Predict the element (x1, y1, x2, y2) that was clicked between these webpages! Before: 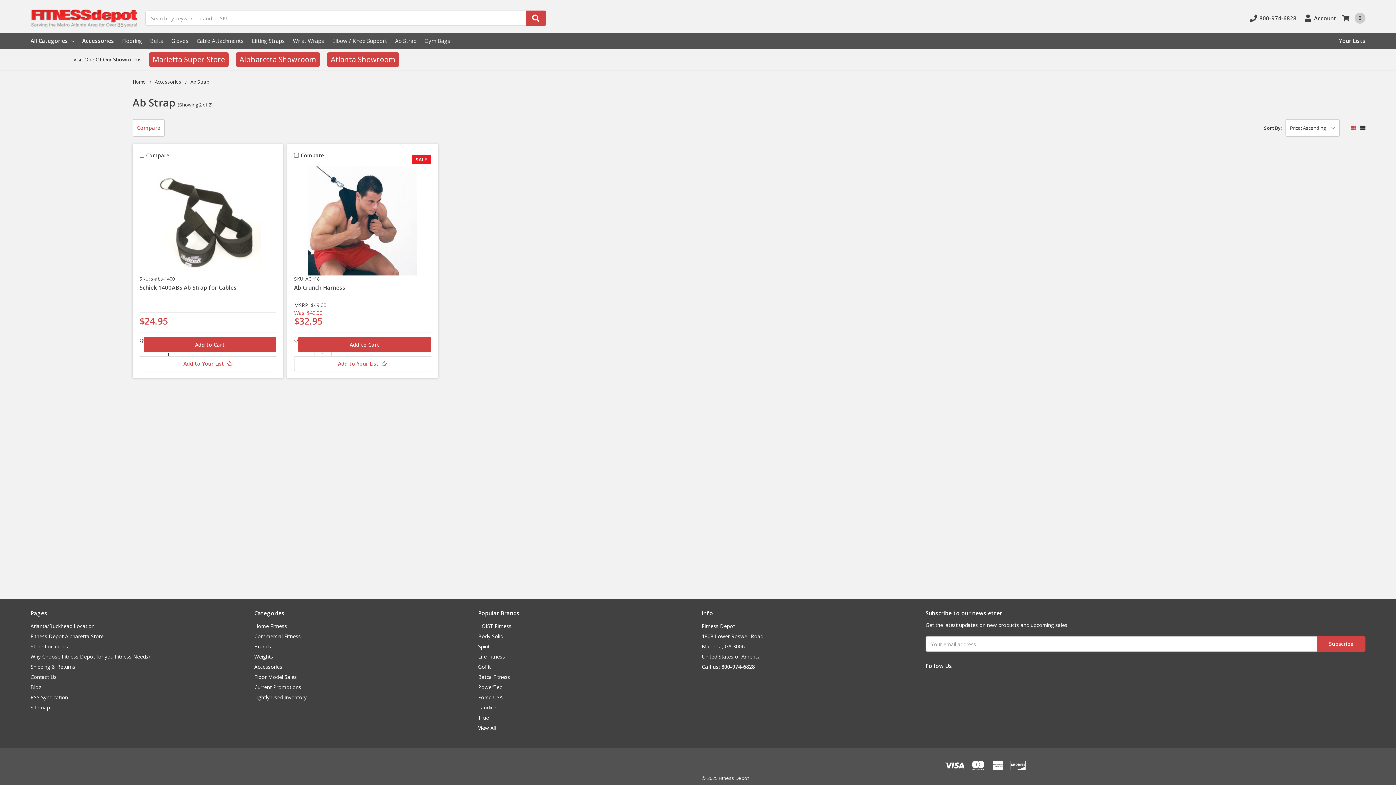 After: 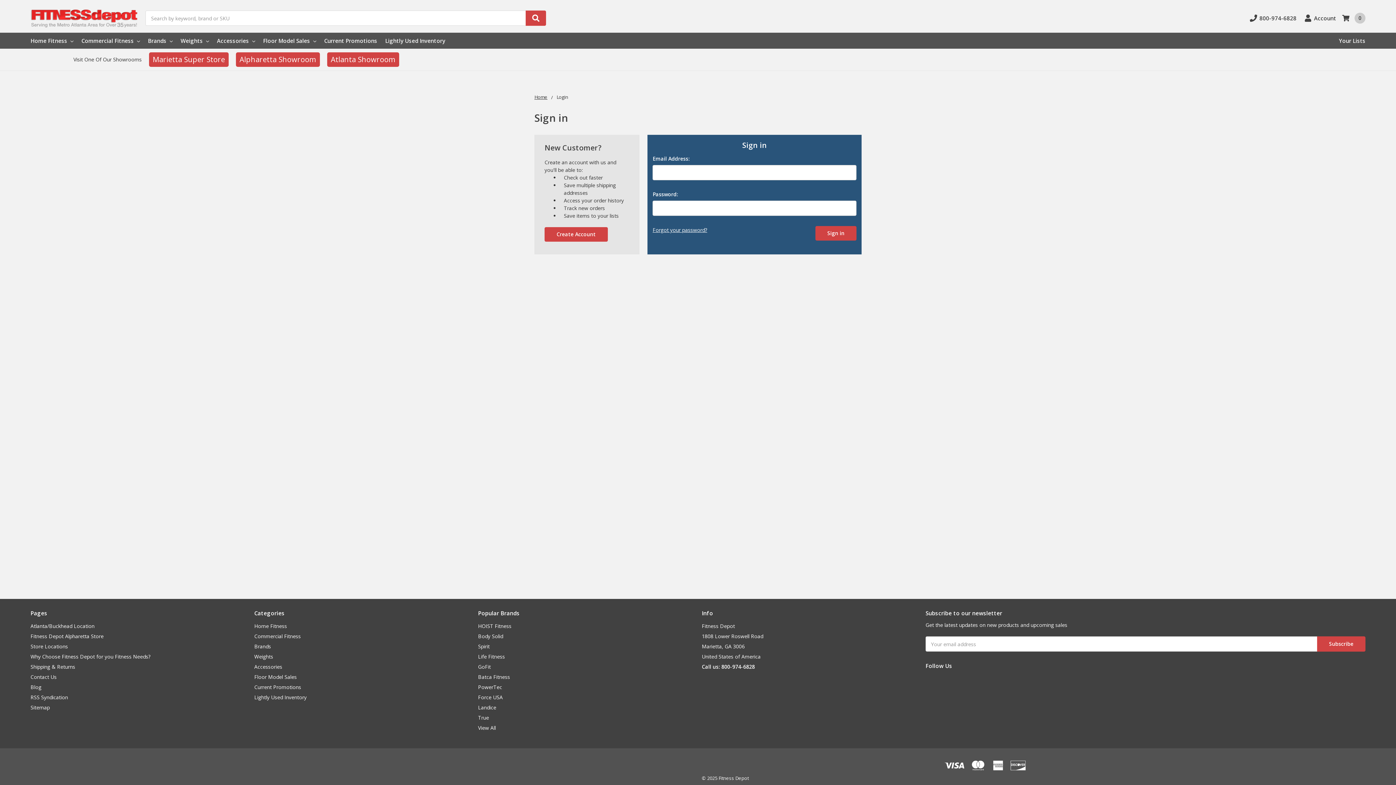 Action: bbox: (1304, 10, 1336, 26) label: Account